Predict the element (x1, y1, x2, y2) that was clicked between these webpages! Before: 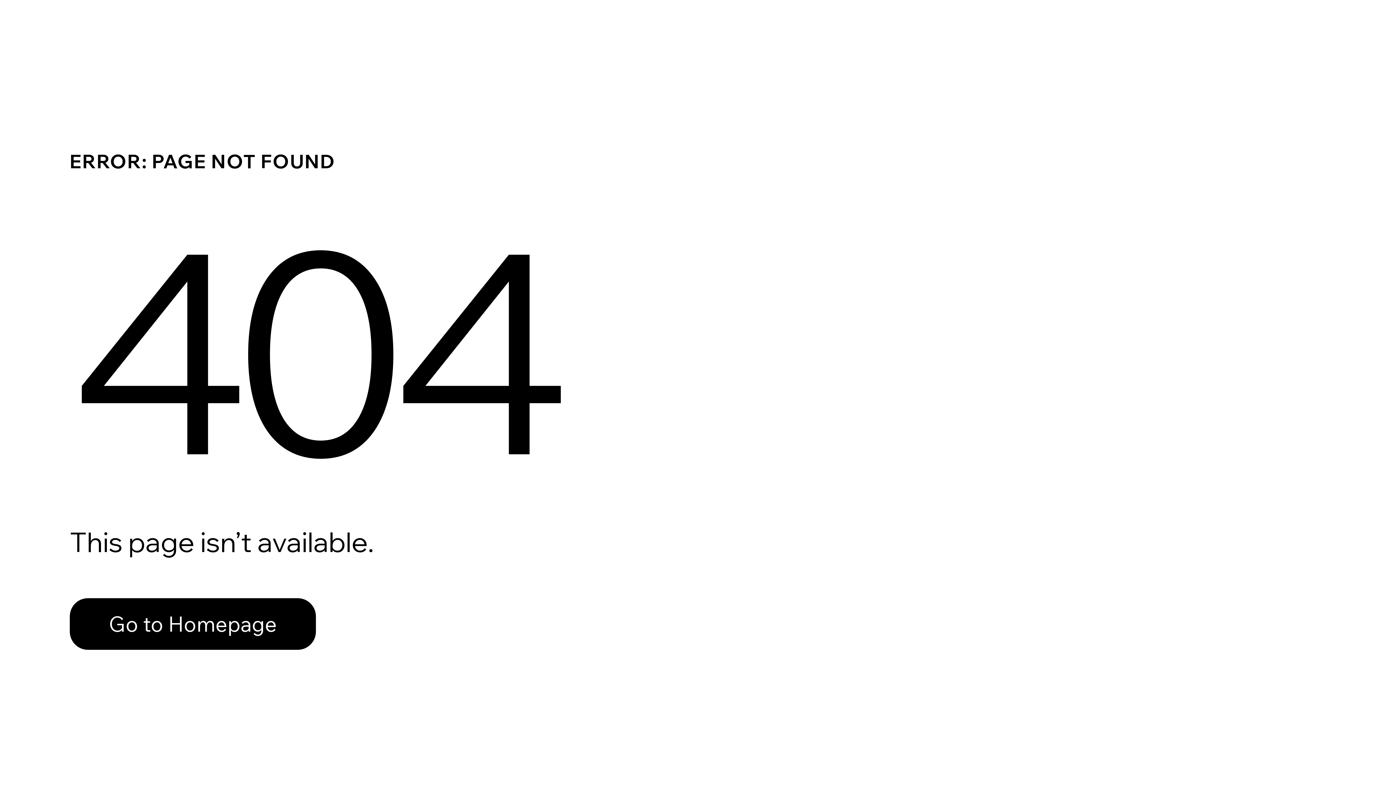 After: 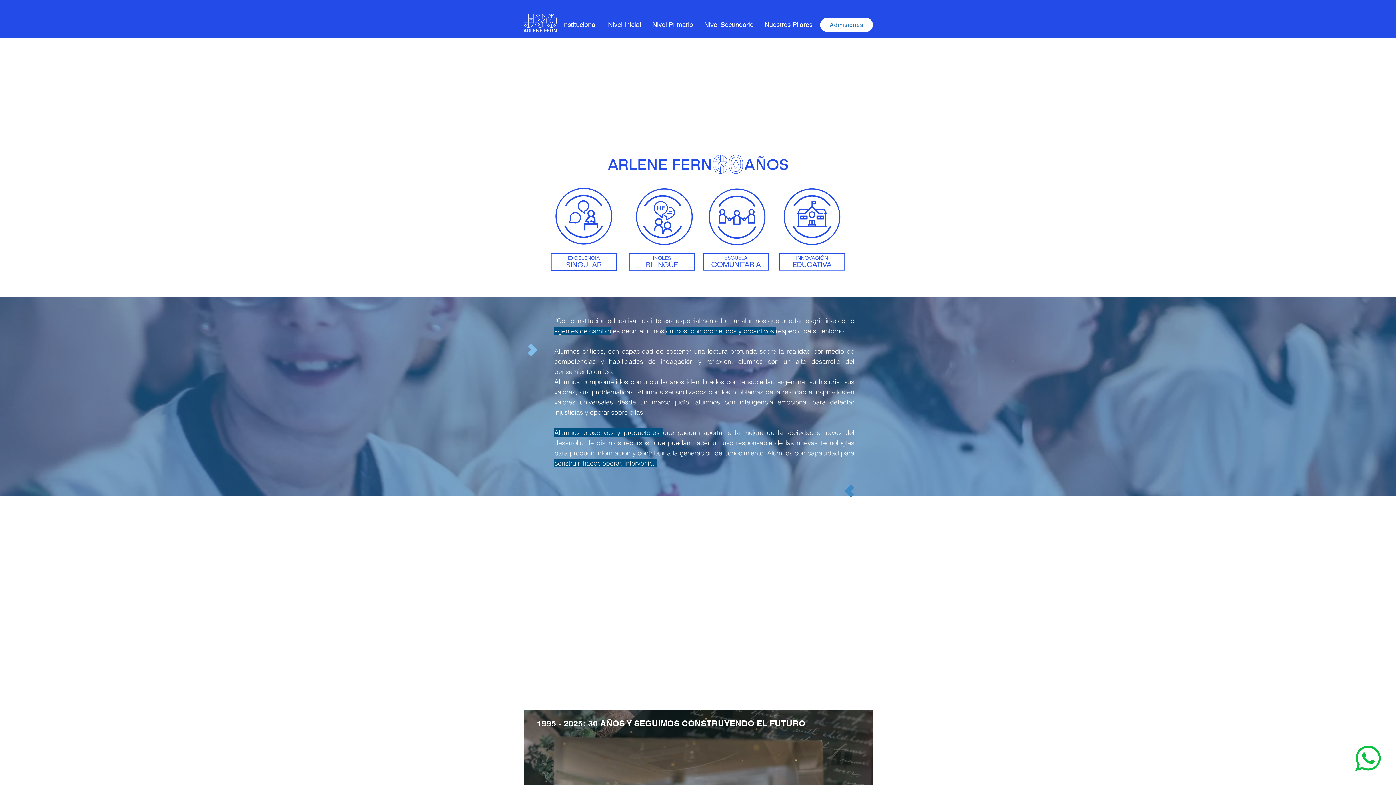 Action: bbox: (69, 598, 316, 650) label: Go to Homepage